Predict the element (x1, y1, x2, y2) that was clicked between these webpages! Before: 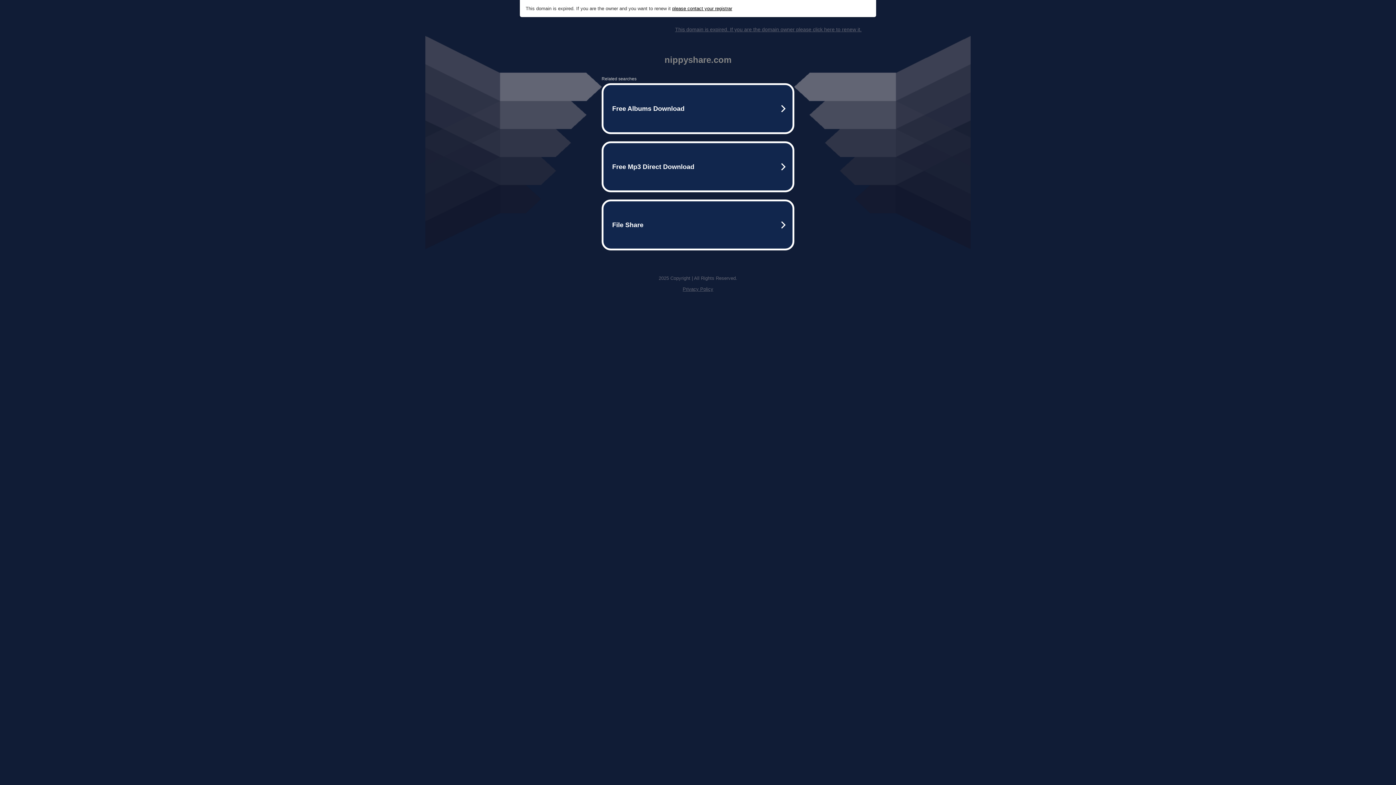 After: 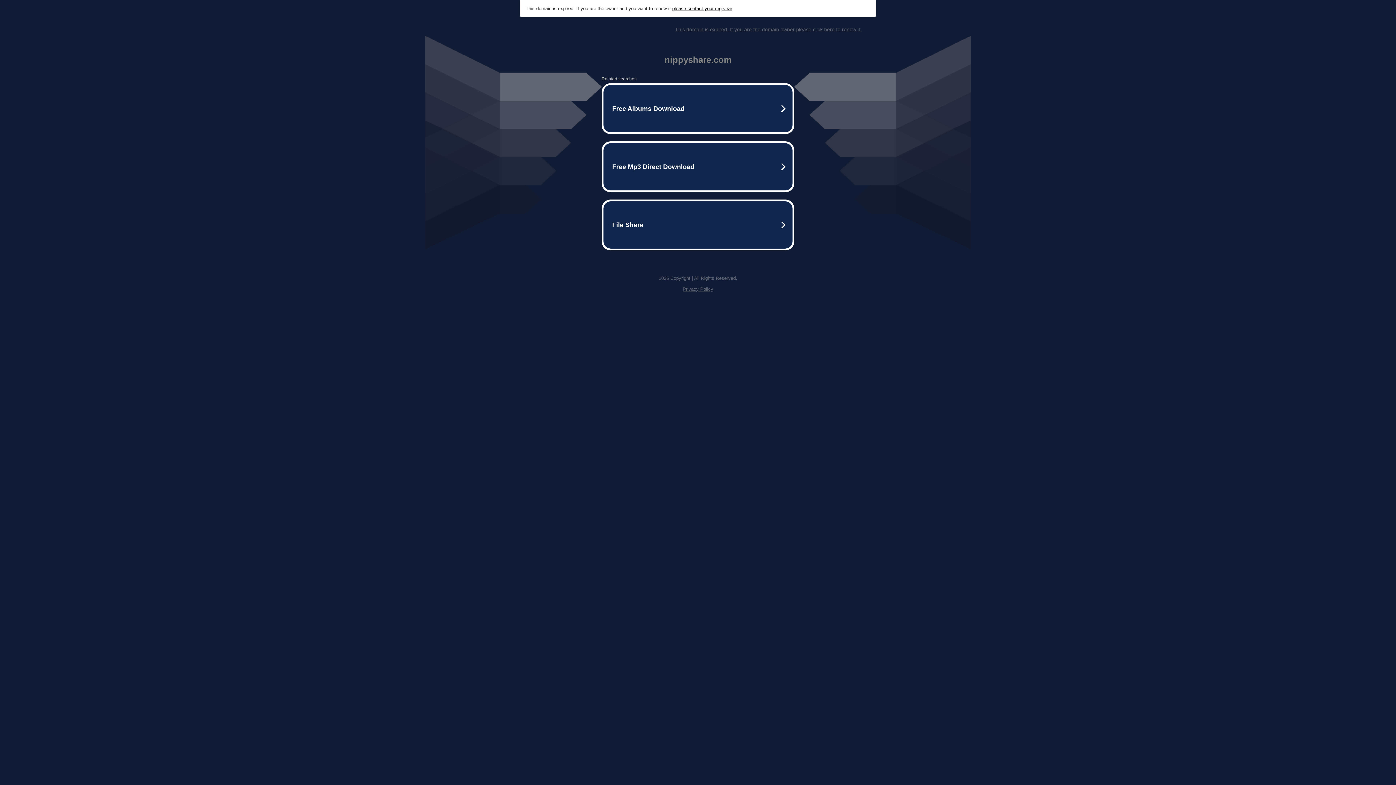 Action: label: This domain is expired. If you are the domain owner please click here to renew it. bbox: (675, 26, 861, 32)